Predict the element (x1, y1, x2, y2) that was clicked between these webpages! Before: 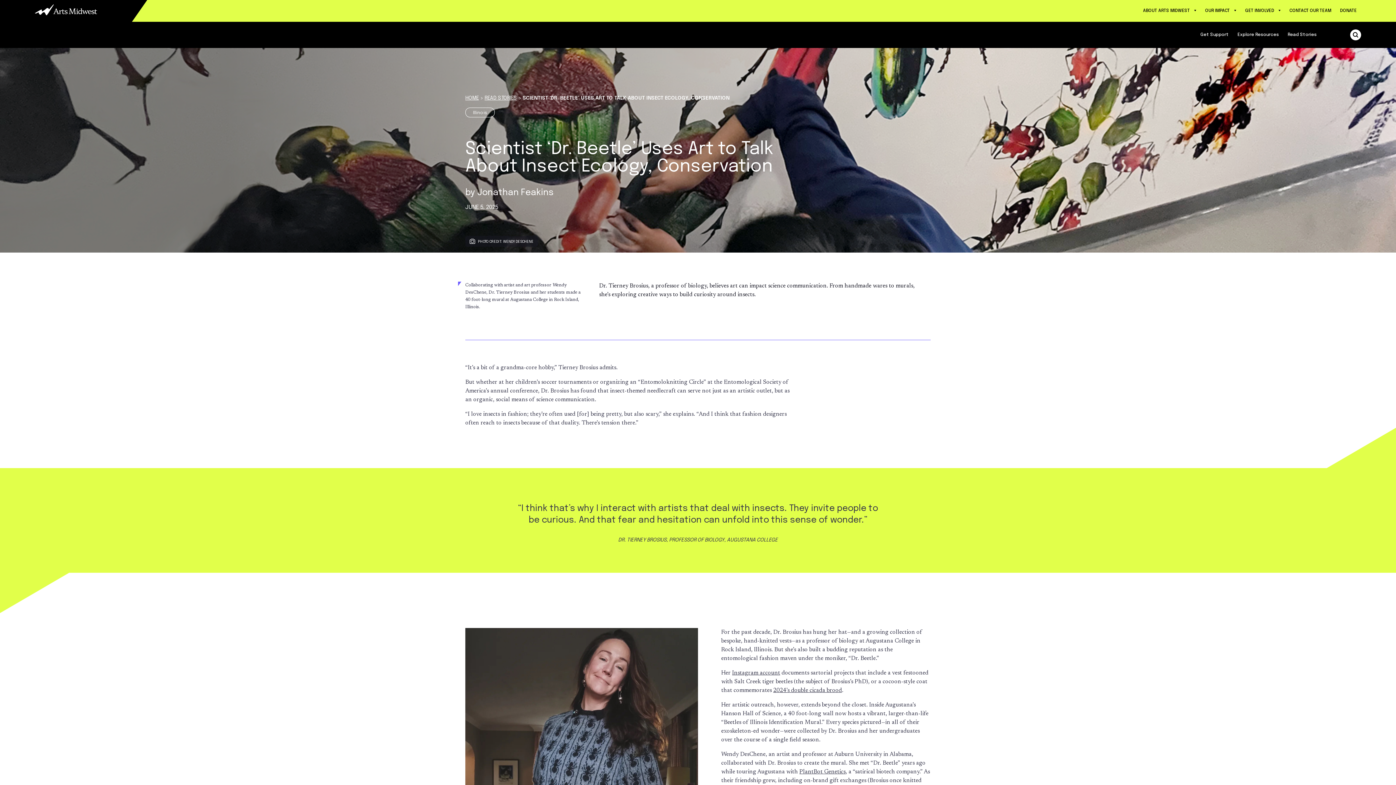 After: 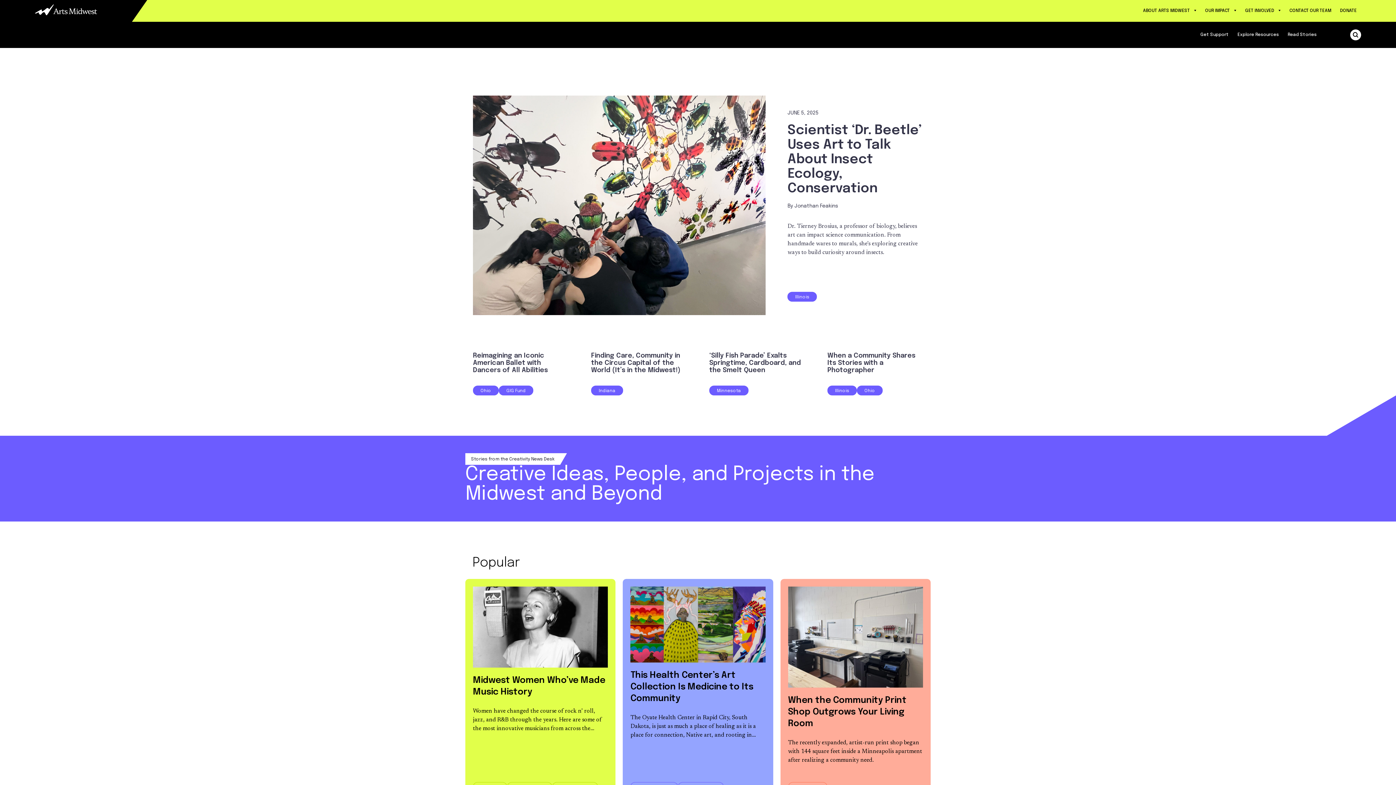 Action: label: Read Stories bbox: (1283, 21, 1321, 48)